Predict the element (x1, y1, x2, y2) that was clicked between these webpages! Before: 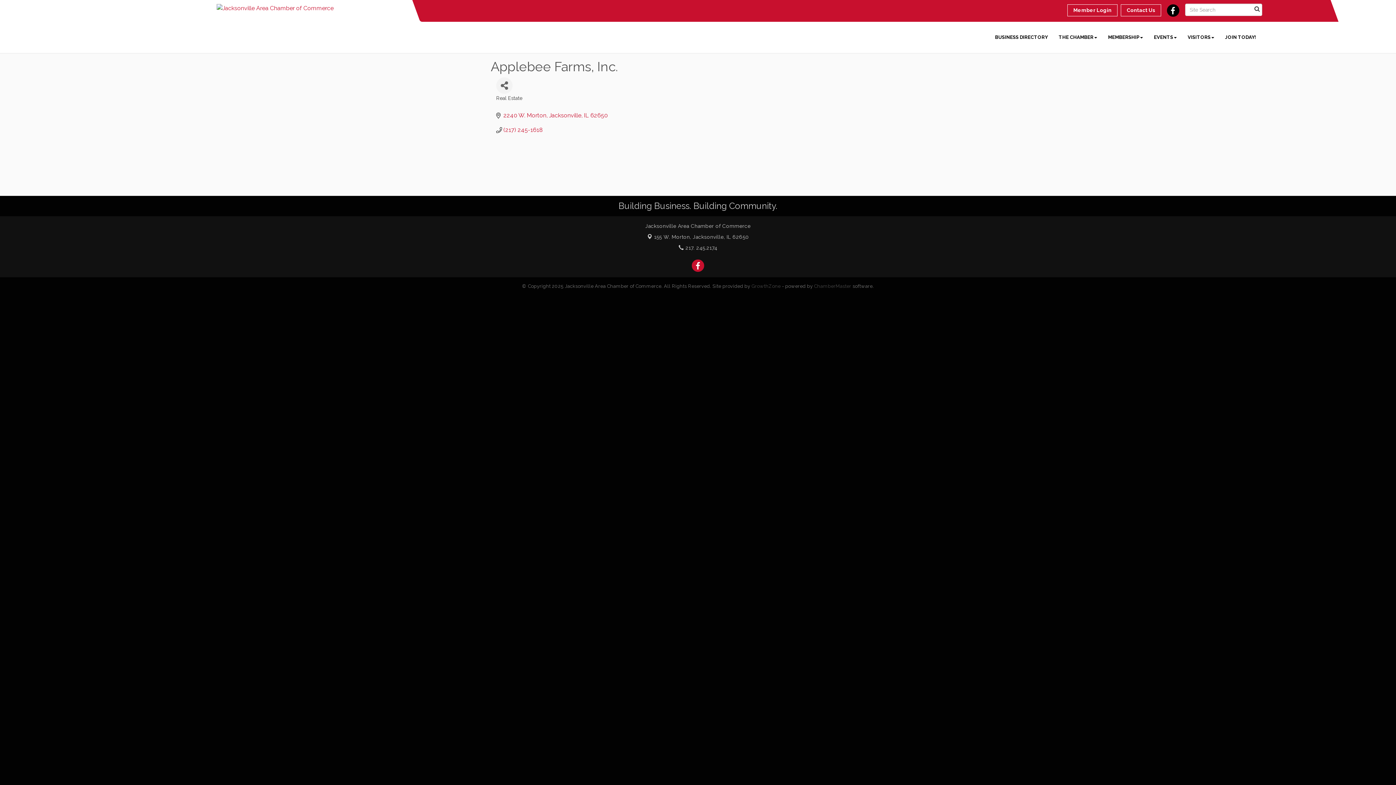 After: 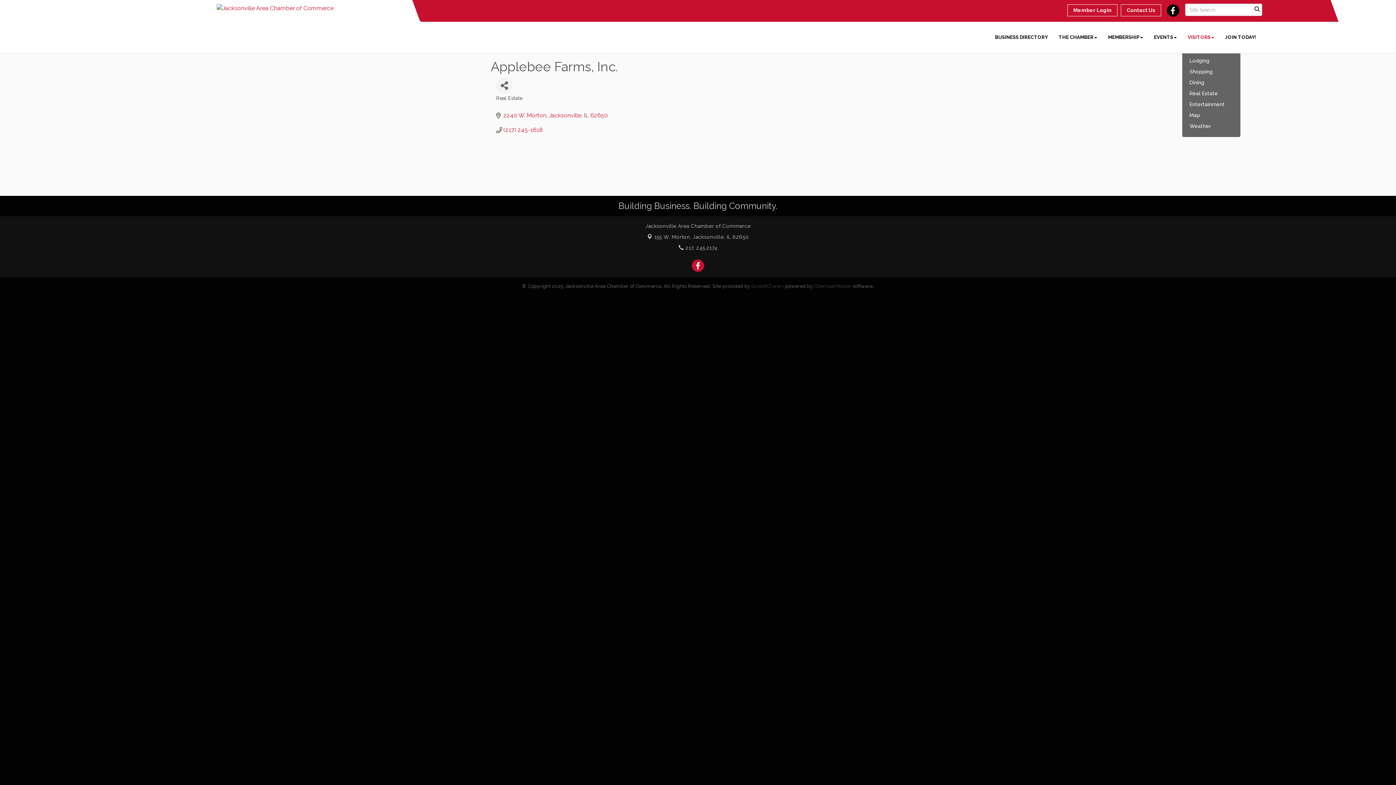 Action: label: VISITORS bbox: (1182, 28, 1220, 46)